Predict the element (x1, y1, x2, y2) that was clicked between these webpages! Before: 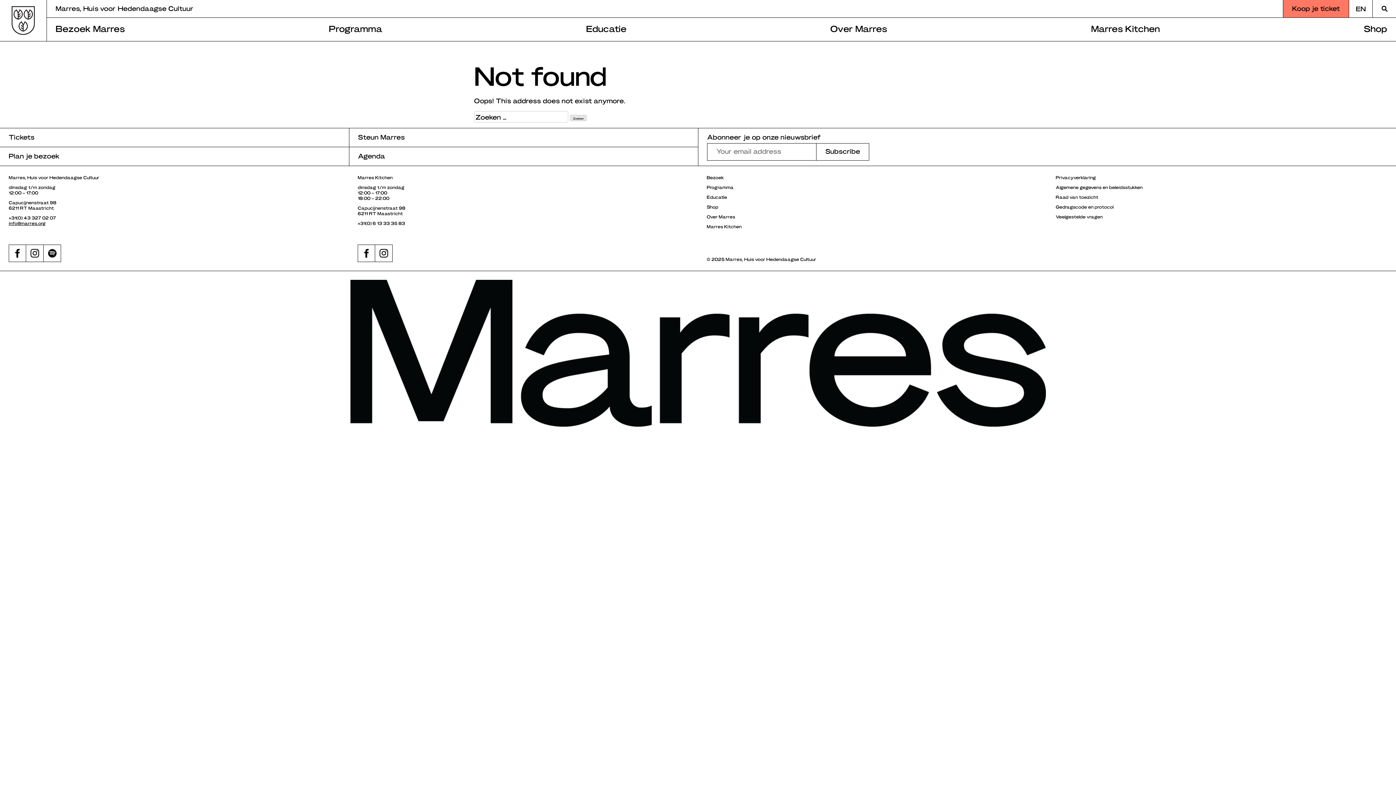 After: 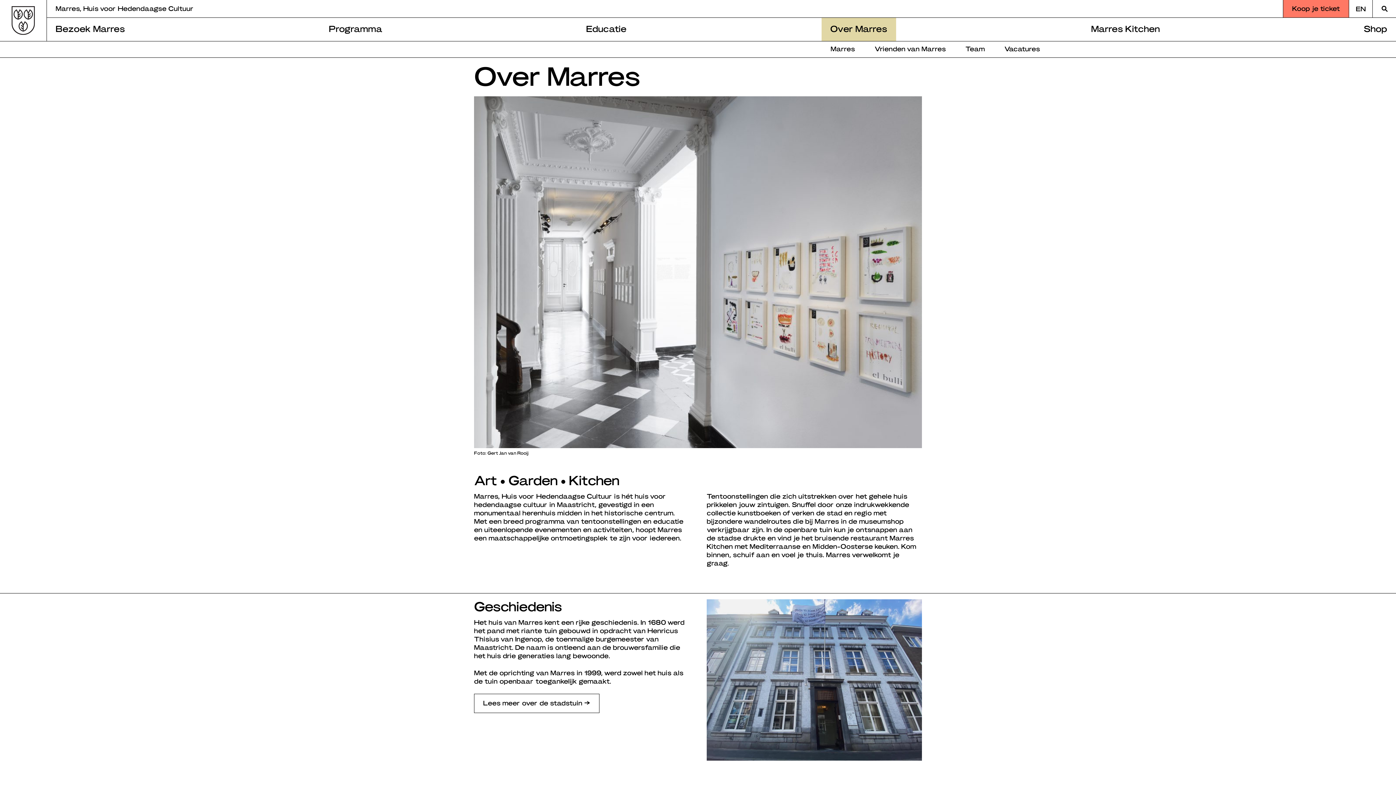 Action: label: Over Marres bbox: (706, 214, 735, 219)